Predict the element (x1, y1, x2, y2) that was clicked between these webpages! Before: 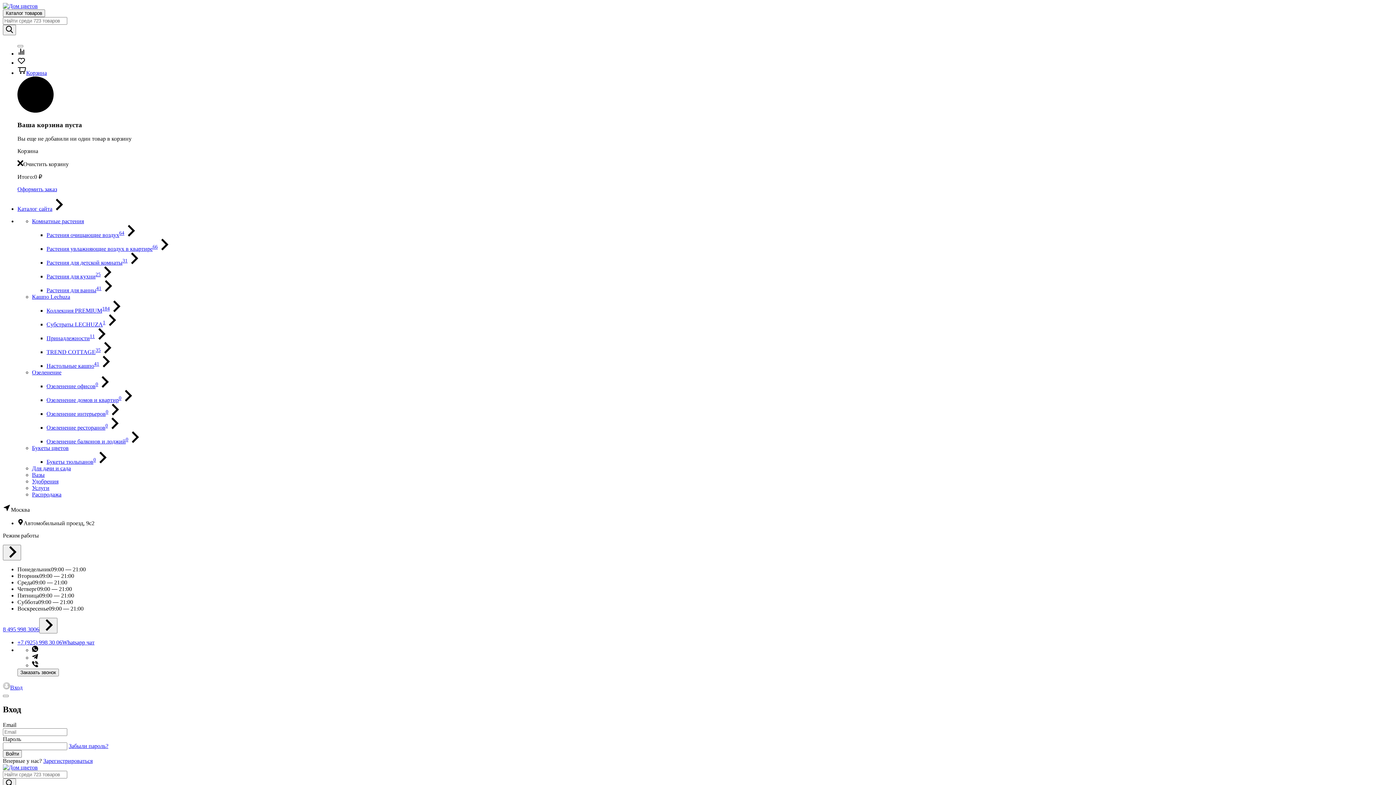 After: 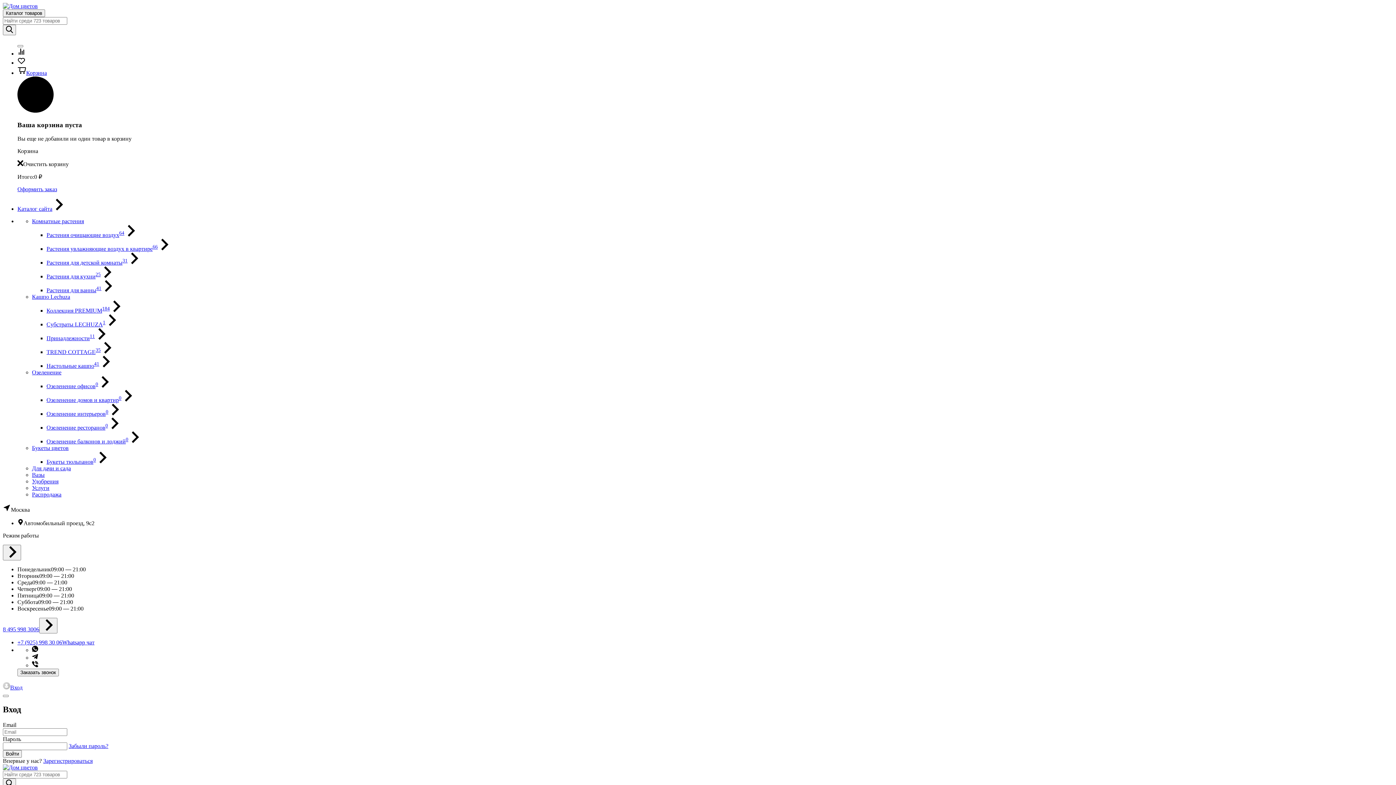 Action: label: Каталог сайта bbox: (17, 205, 64, 212)